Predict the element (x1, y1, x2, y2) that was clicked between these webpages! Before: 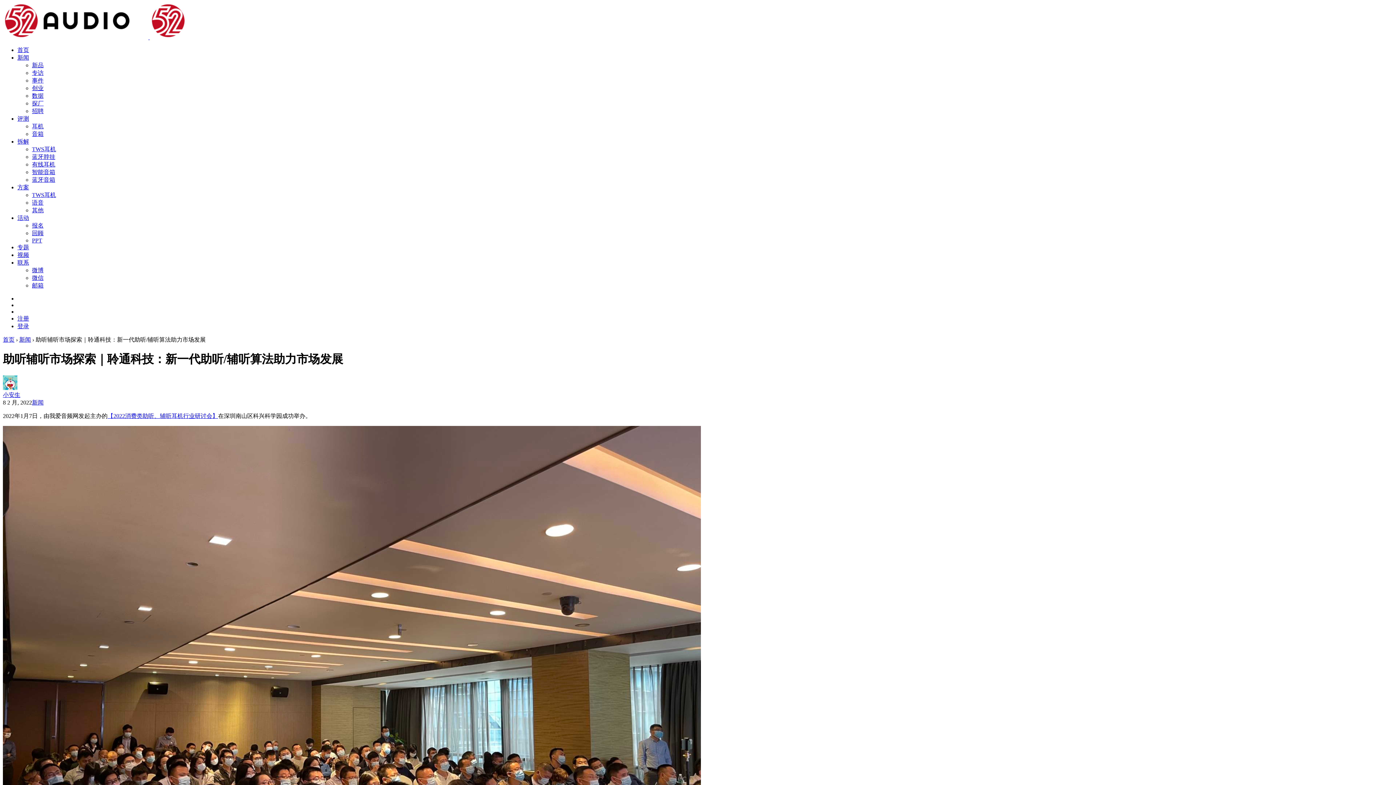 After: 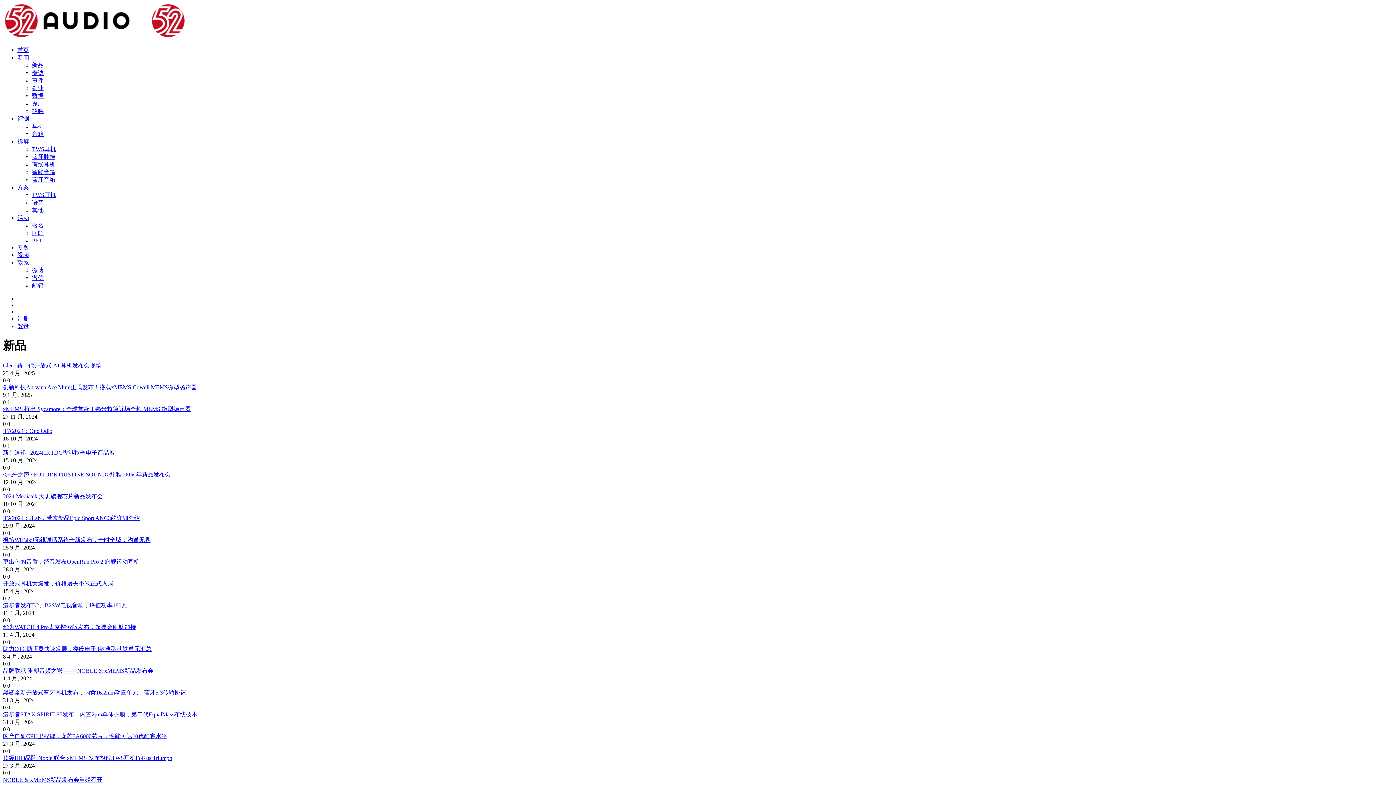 Action: bbox: (32, 62, 43, 68) label: 新品